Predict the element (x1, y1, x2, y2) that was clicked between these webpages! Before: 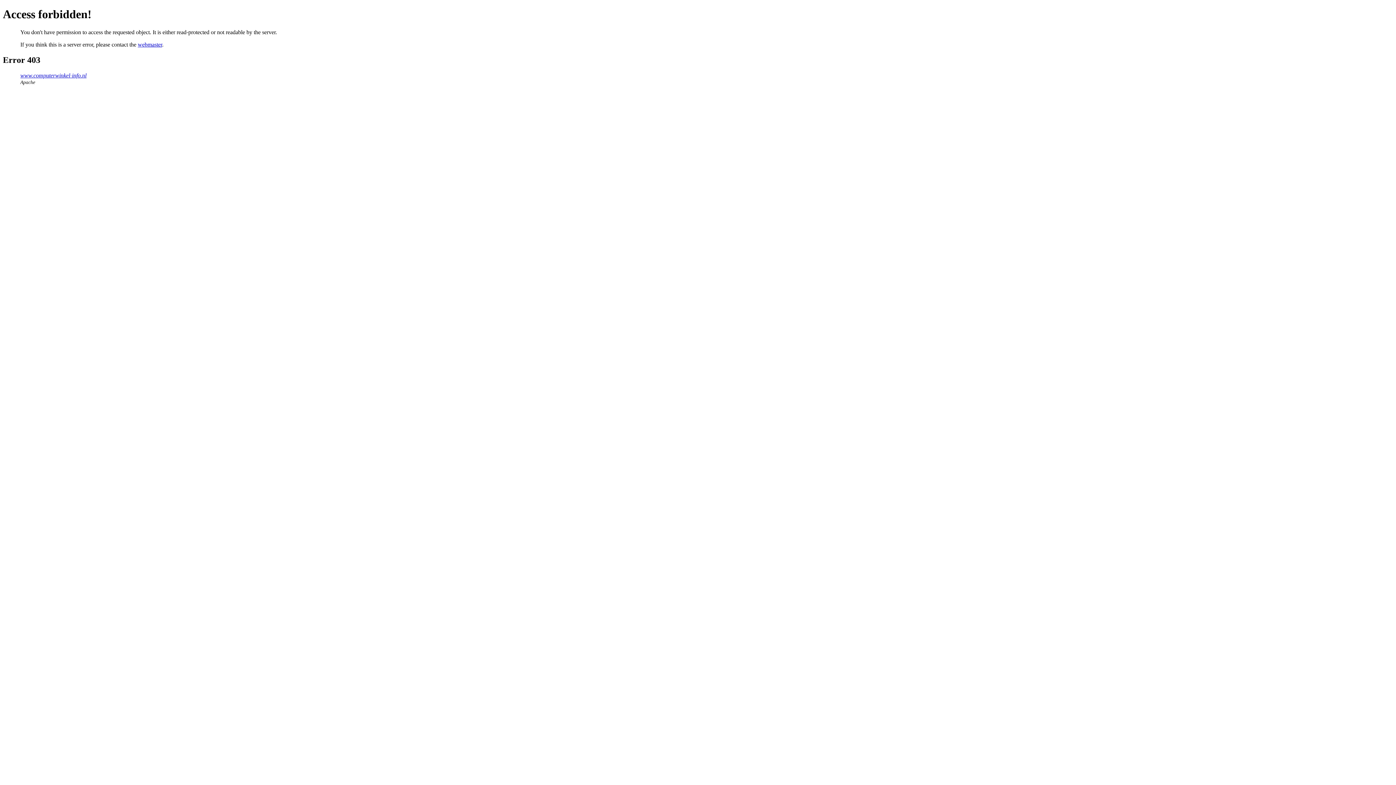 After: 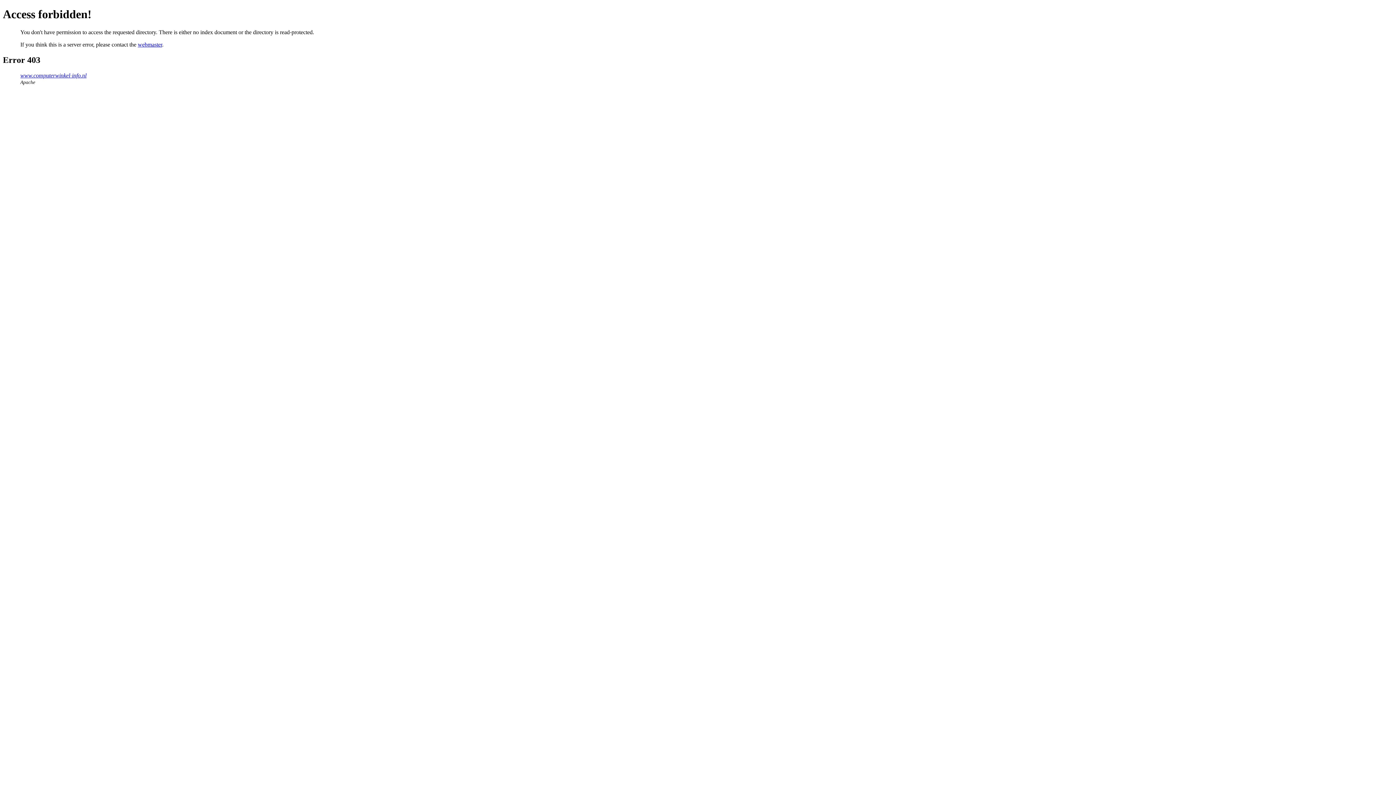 Action: bbox: (20, 72, 86, 78) label: www.computerwinkel-info.nl